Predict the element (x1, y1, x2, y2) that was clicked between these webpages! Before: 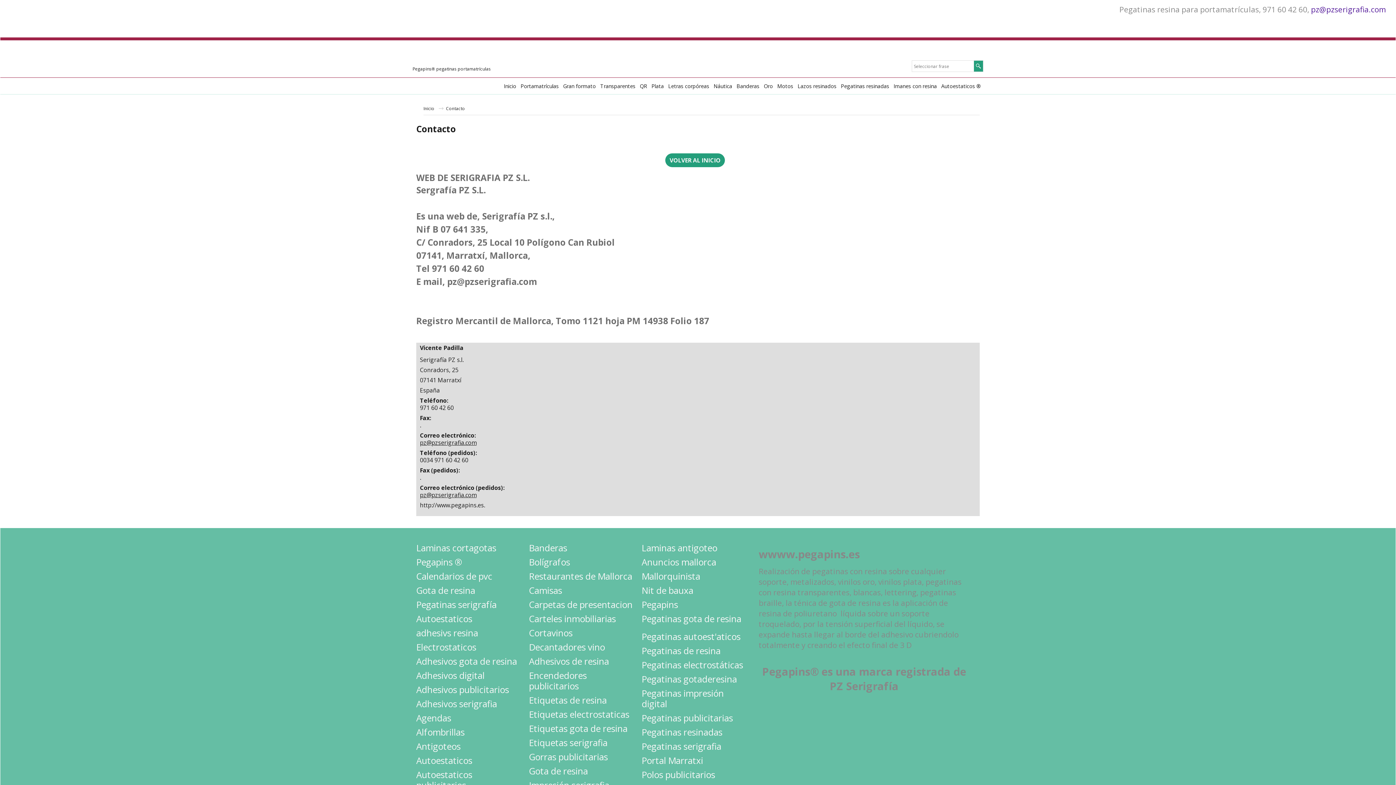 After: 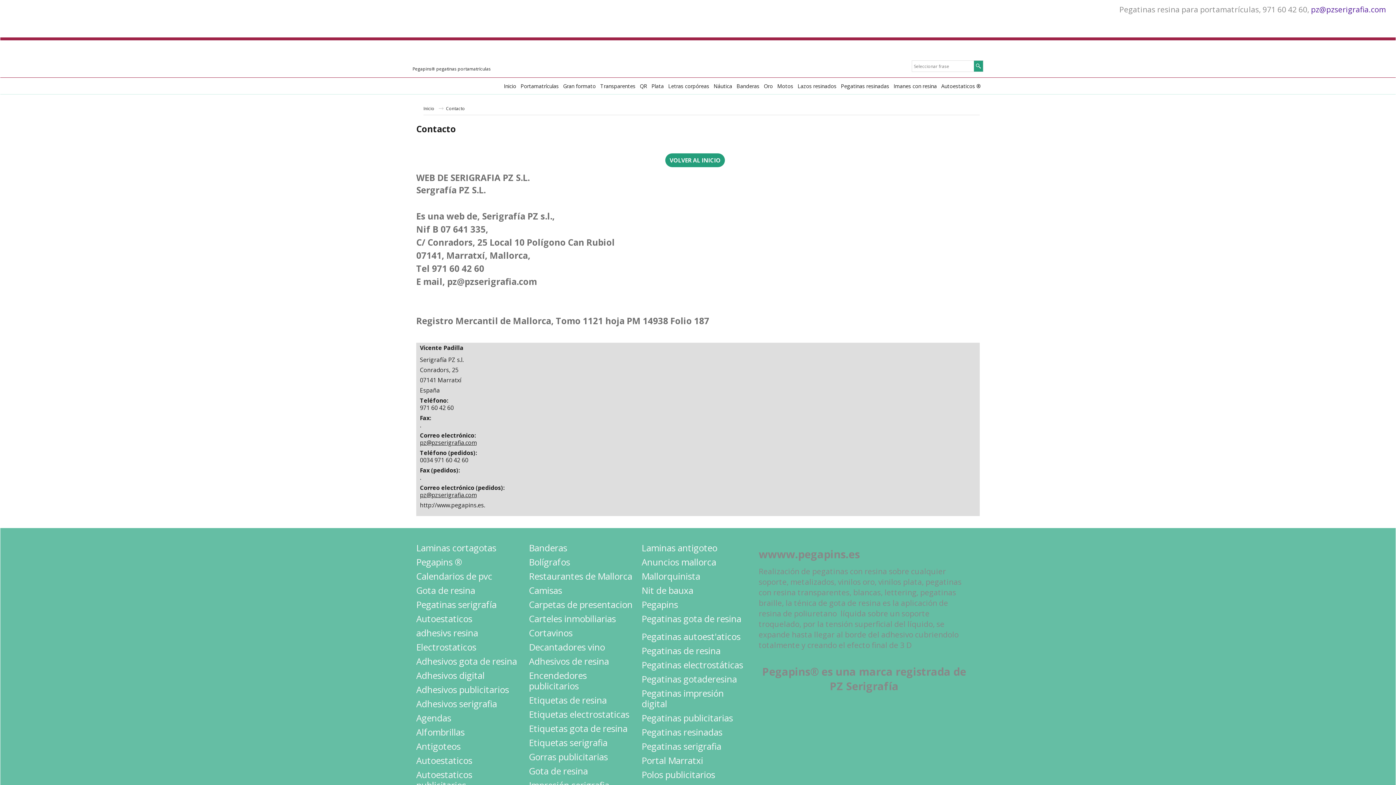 Action: label: pz@pzserigrafia.com bbox: (420, 438, 476, 446)